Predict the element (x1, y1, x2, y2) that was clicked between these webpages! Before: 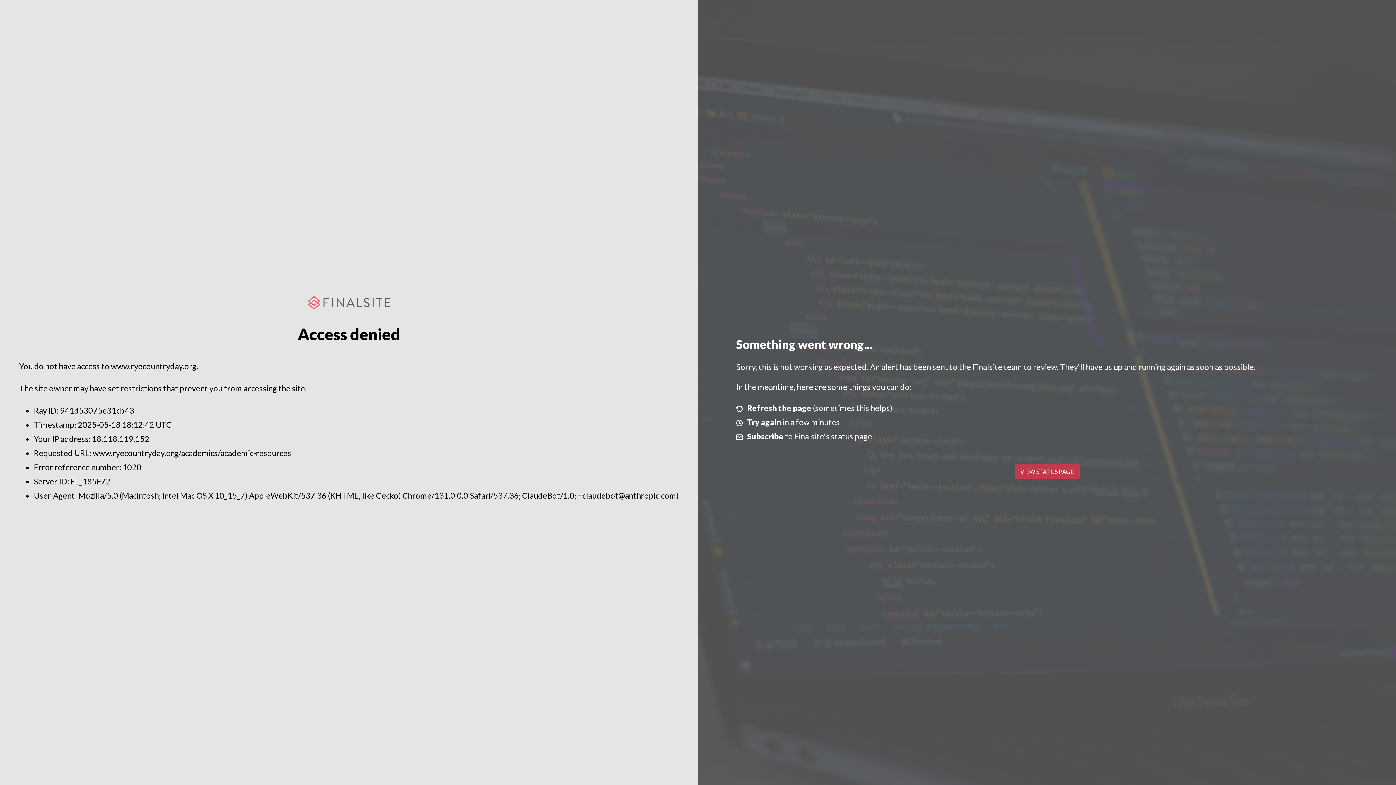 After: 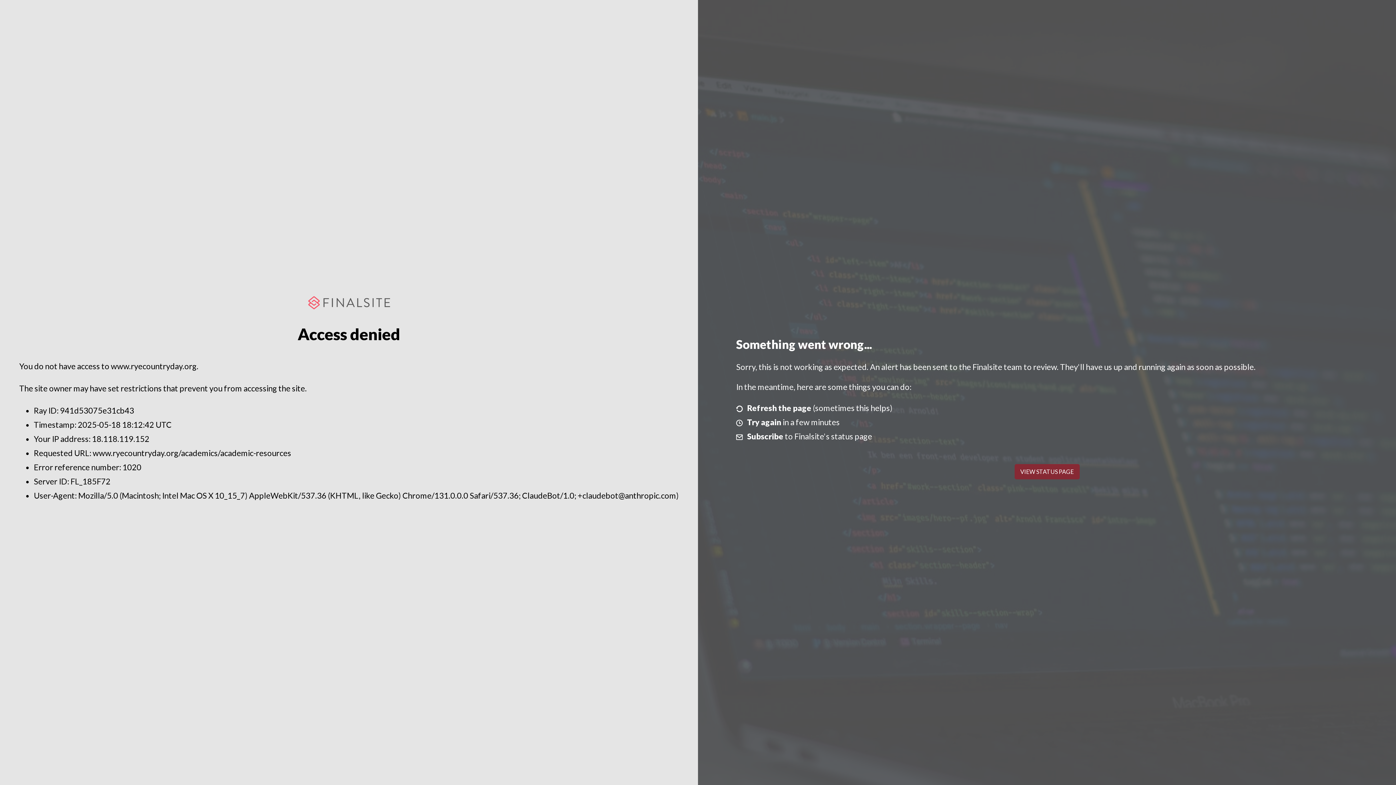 Action: bbox: (1014, 464, 1079, 479) label: VIEW STATUS PAGE